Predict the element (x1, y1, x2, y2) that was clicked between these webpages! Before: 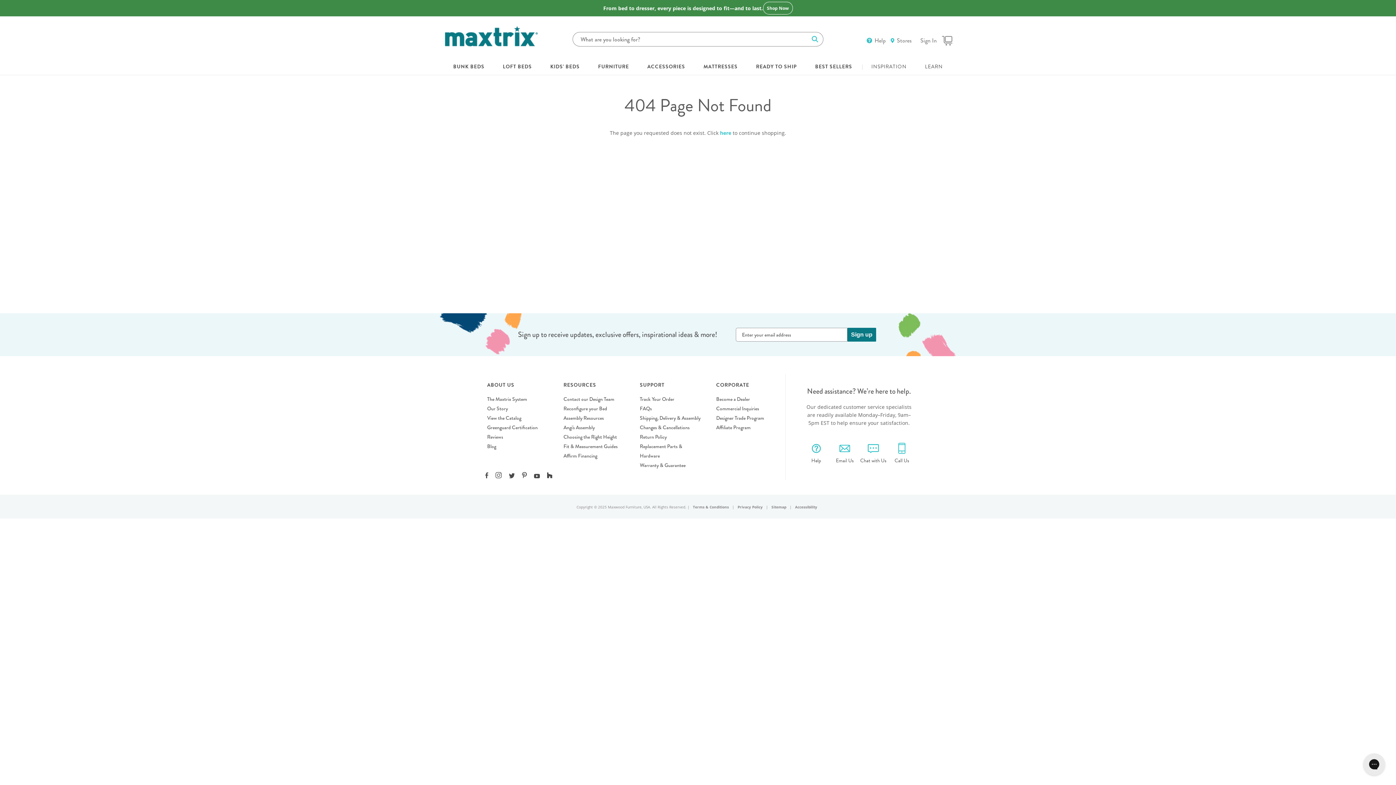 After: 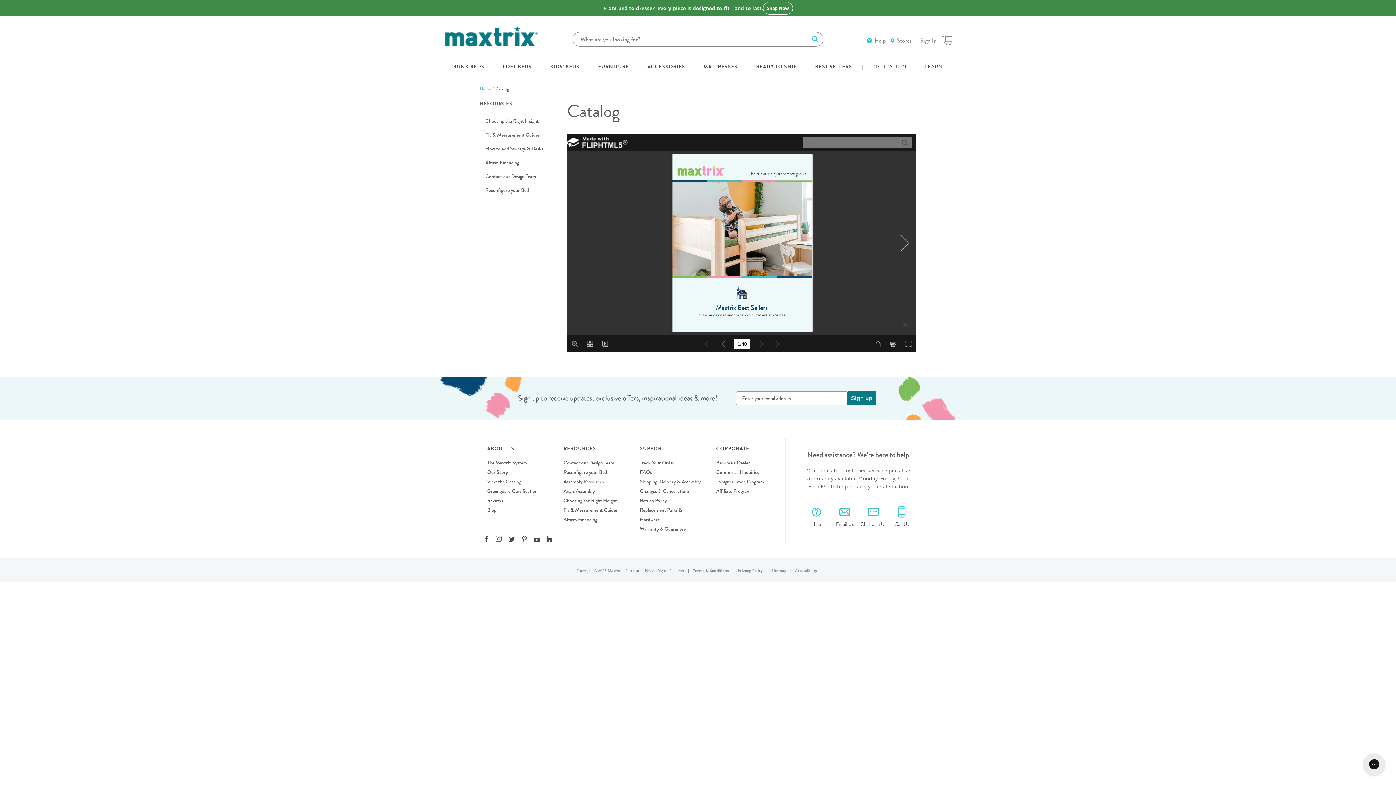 Action: label: View the Catalog bbox: (487, 413, 549, 422)